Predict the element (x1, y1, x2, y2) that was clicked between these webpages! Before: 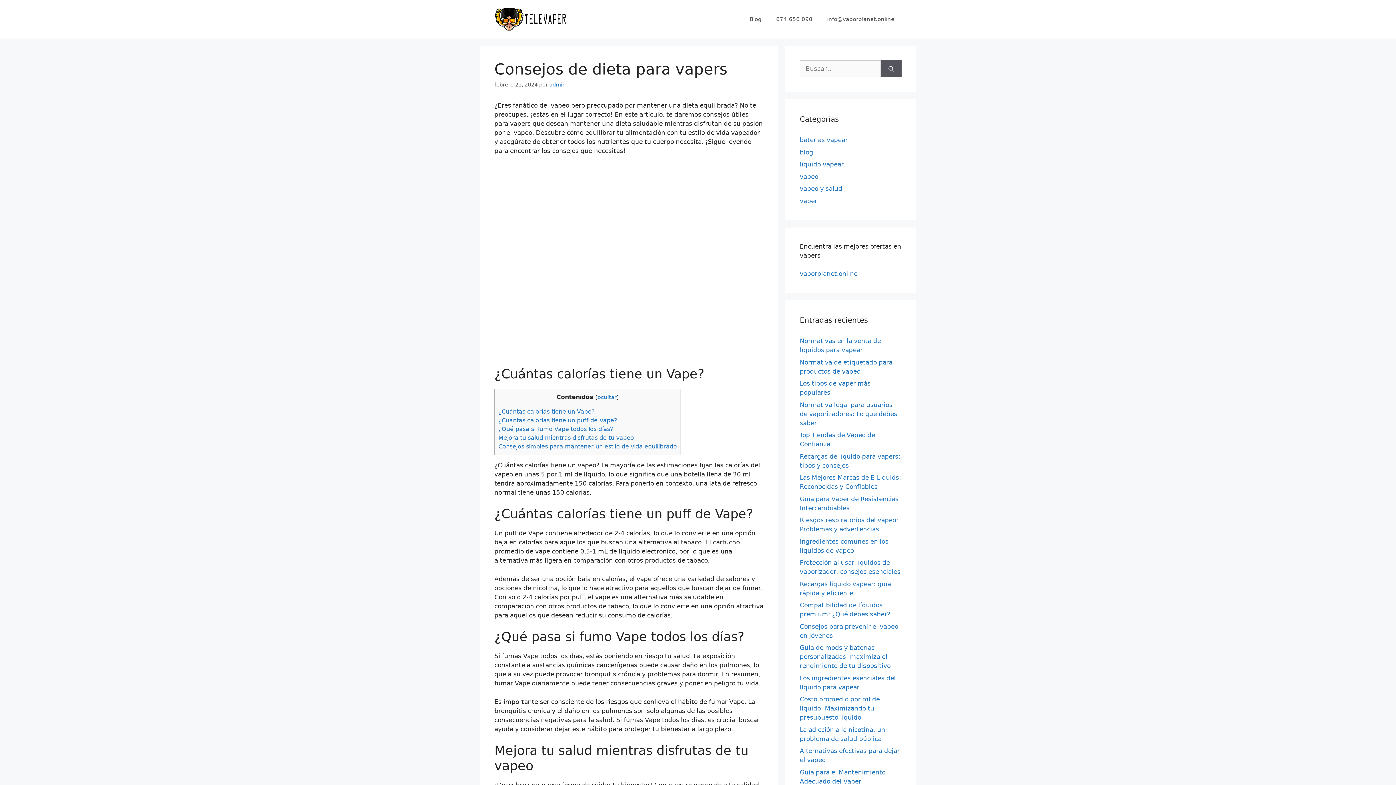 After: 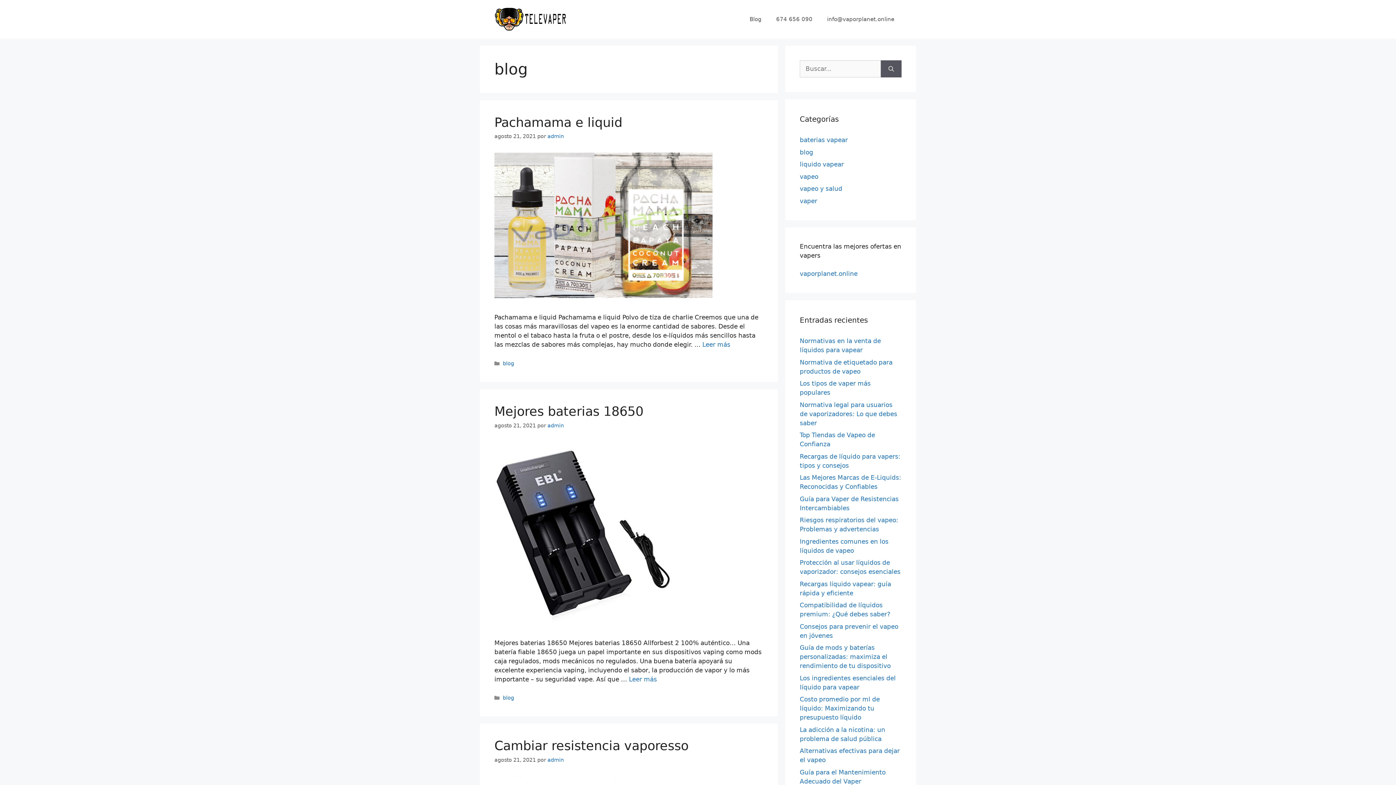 Action: bbox: (800, 148, 813, 155) label: blog